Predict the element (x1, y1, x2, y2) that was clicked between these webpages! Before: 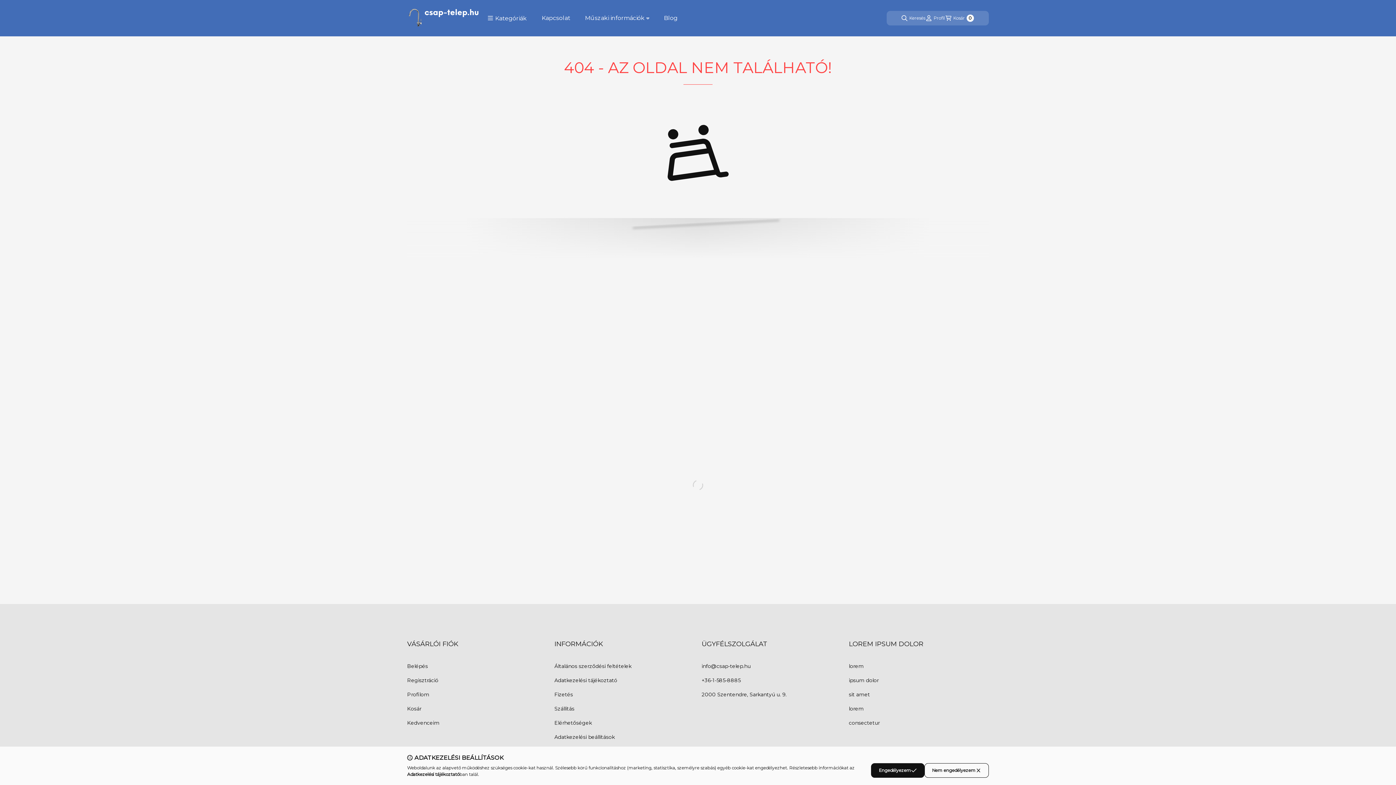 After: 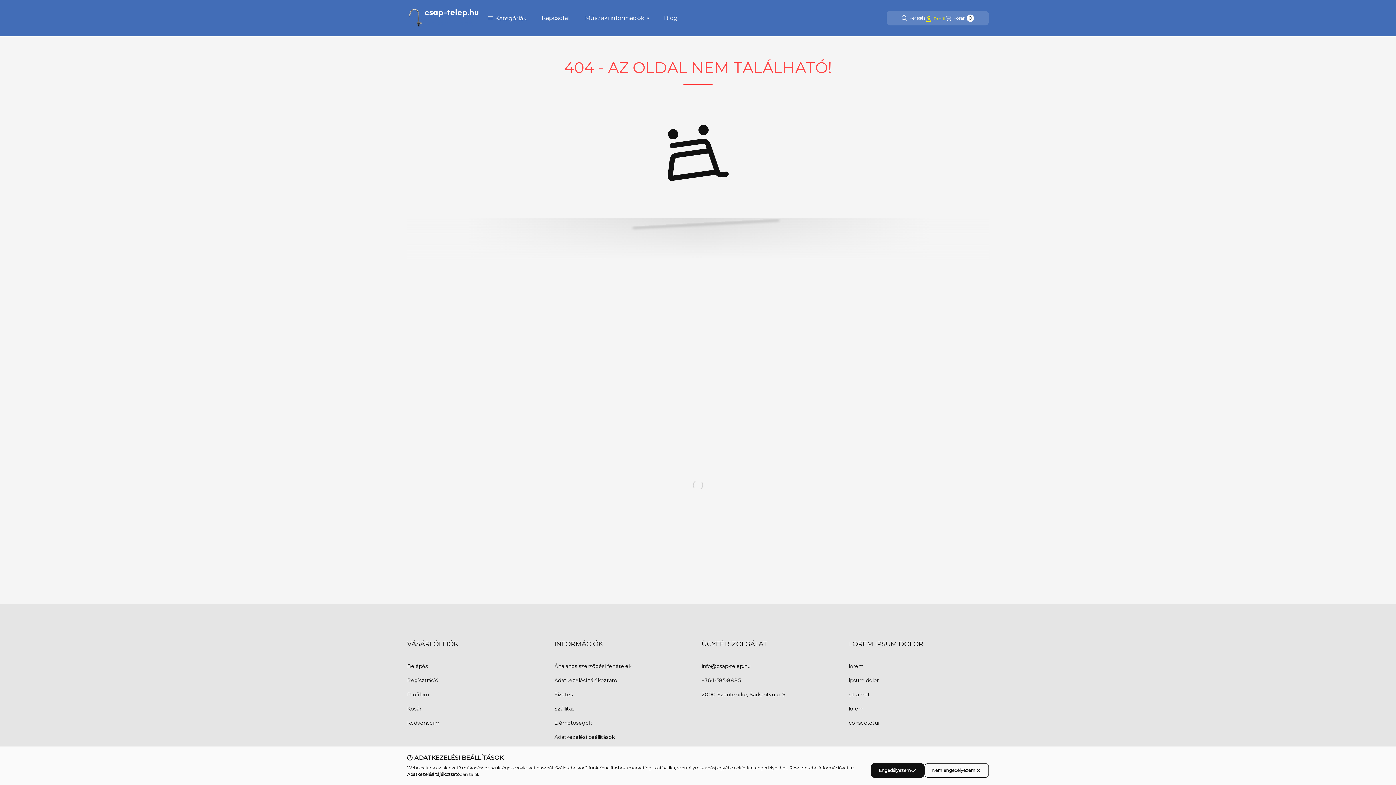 Action: bbox: (925, 10, 945, 25) label: Profil